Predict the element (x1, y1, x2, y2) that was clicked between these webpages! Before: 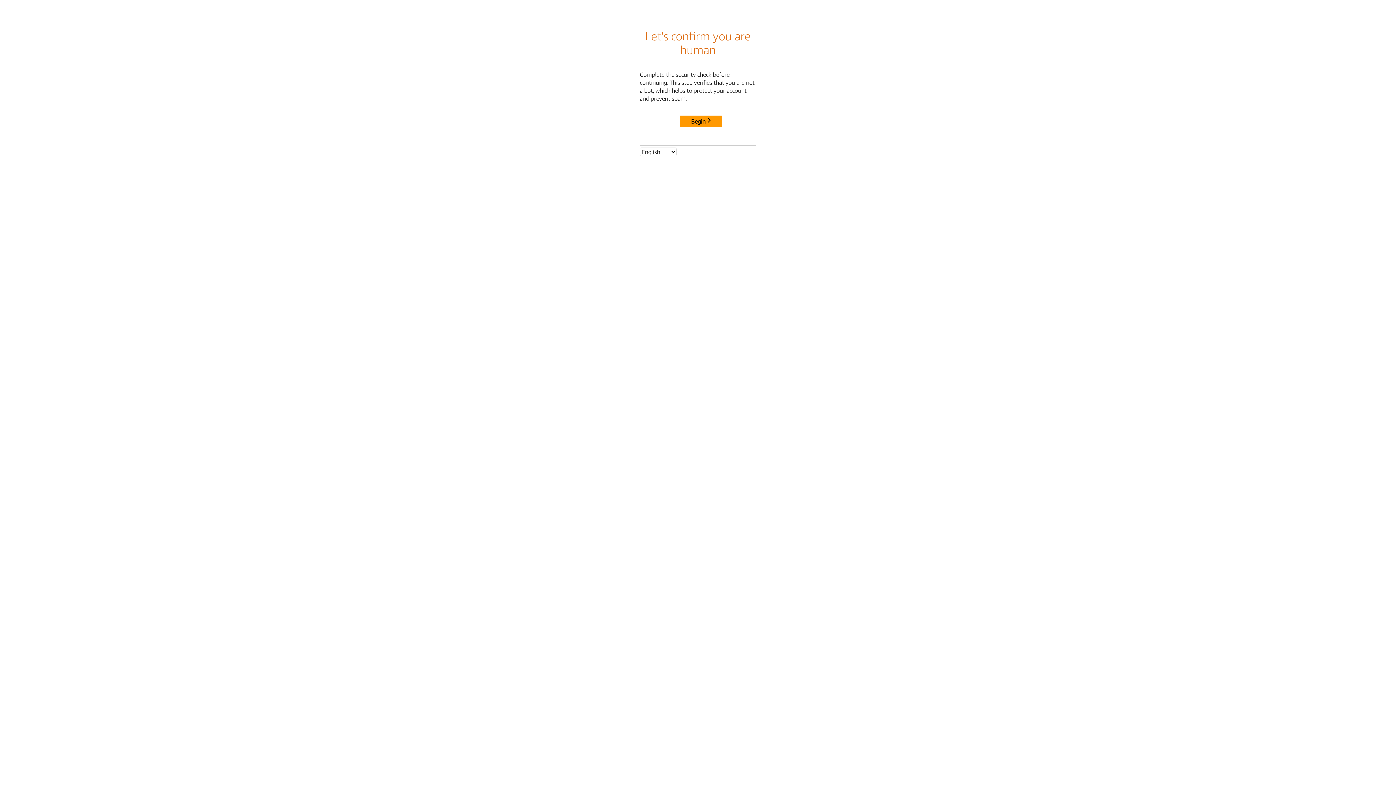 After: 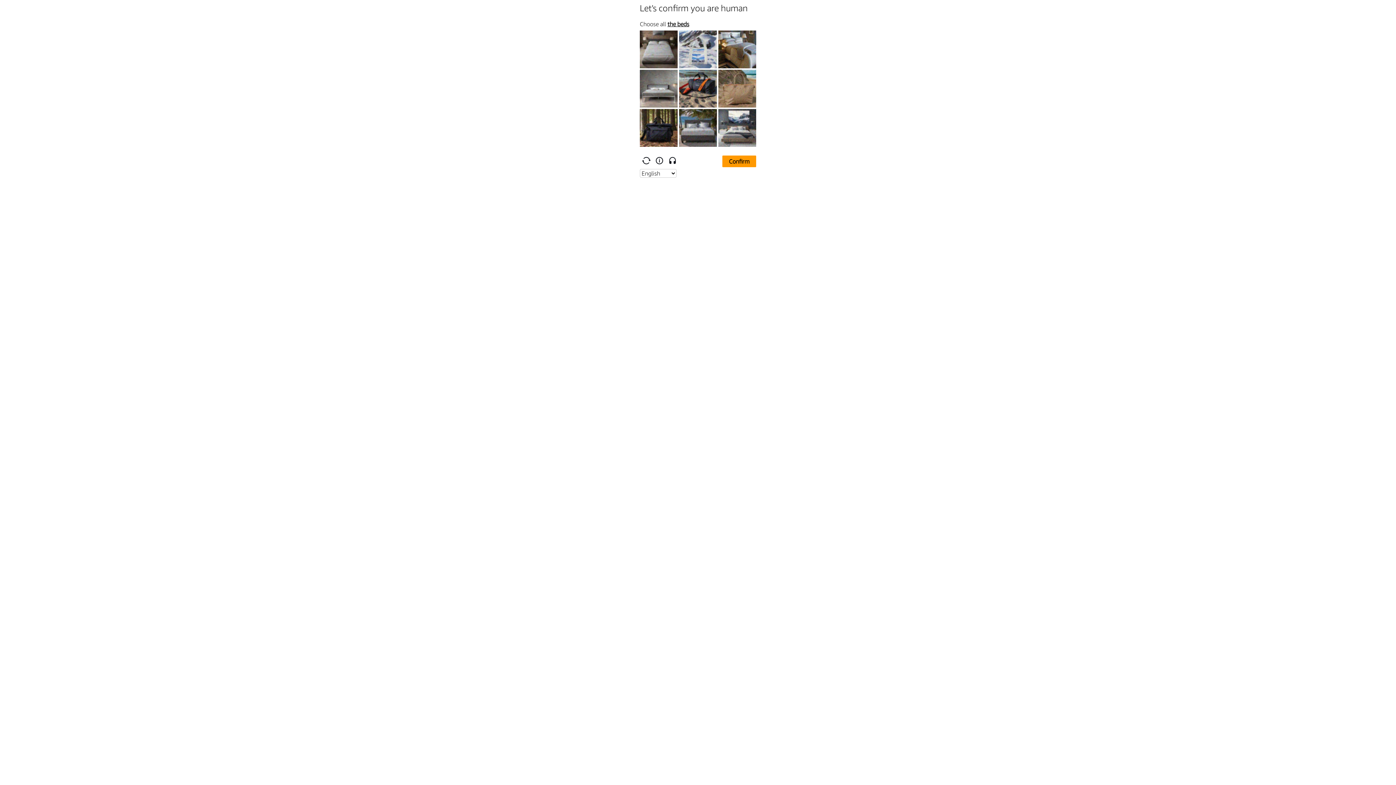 Action: bbox: (680, 115, 722, 127) label: Begin